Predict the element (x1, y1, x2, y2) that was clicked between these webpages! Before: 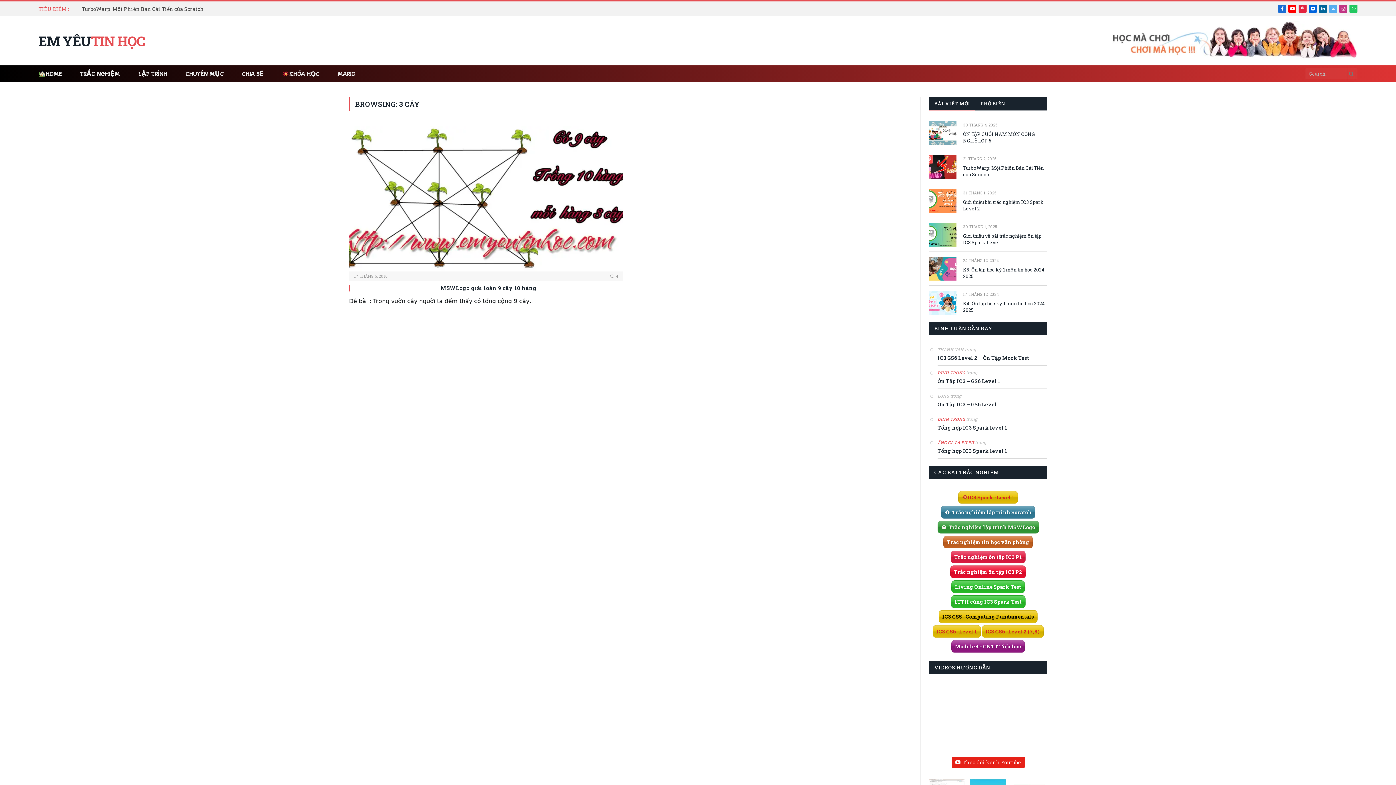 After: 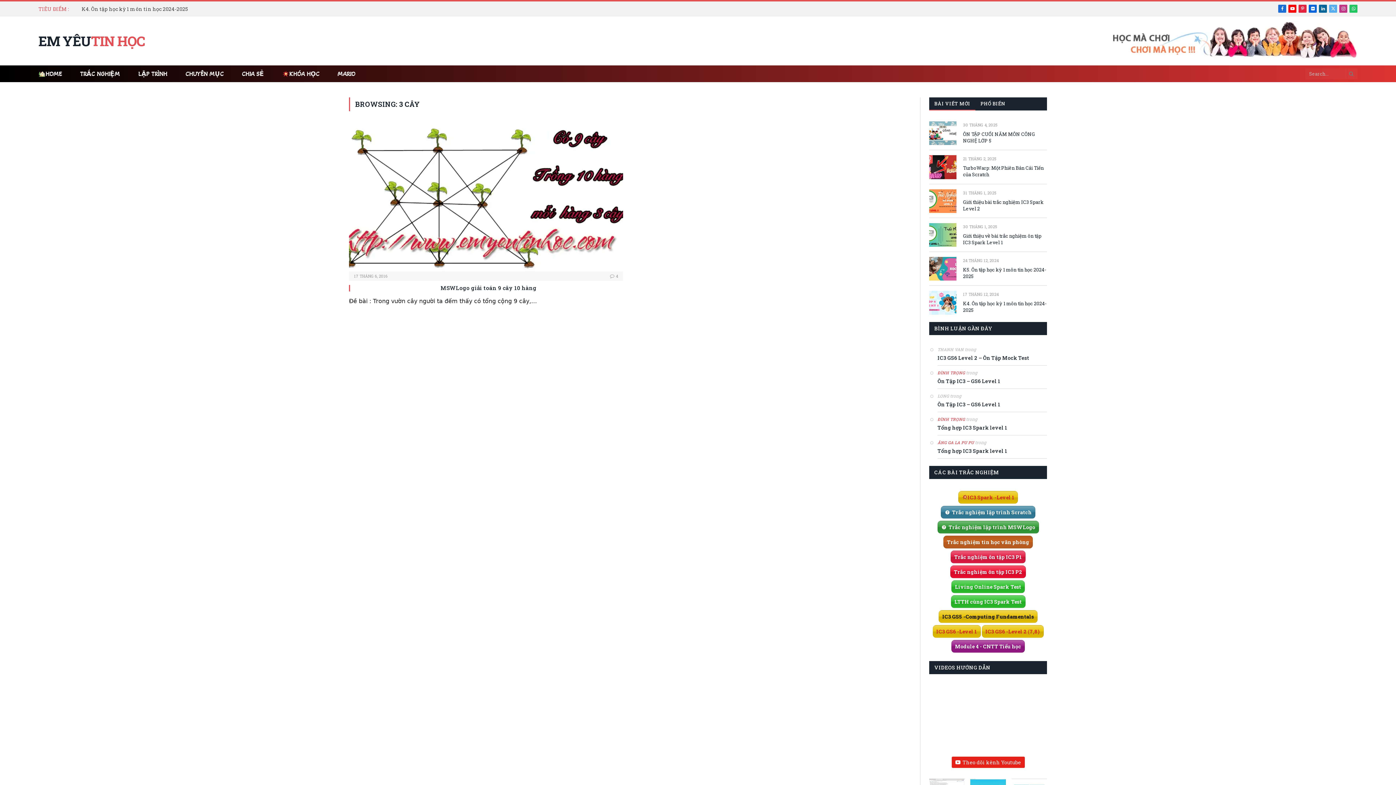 Action: bbox: (943, 535, 1033, 548) label: Trắc nghiệm tin học văn phòng